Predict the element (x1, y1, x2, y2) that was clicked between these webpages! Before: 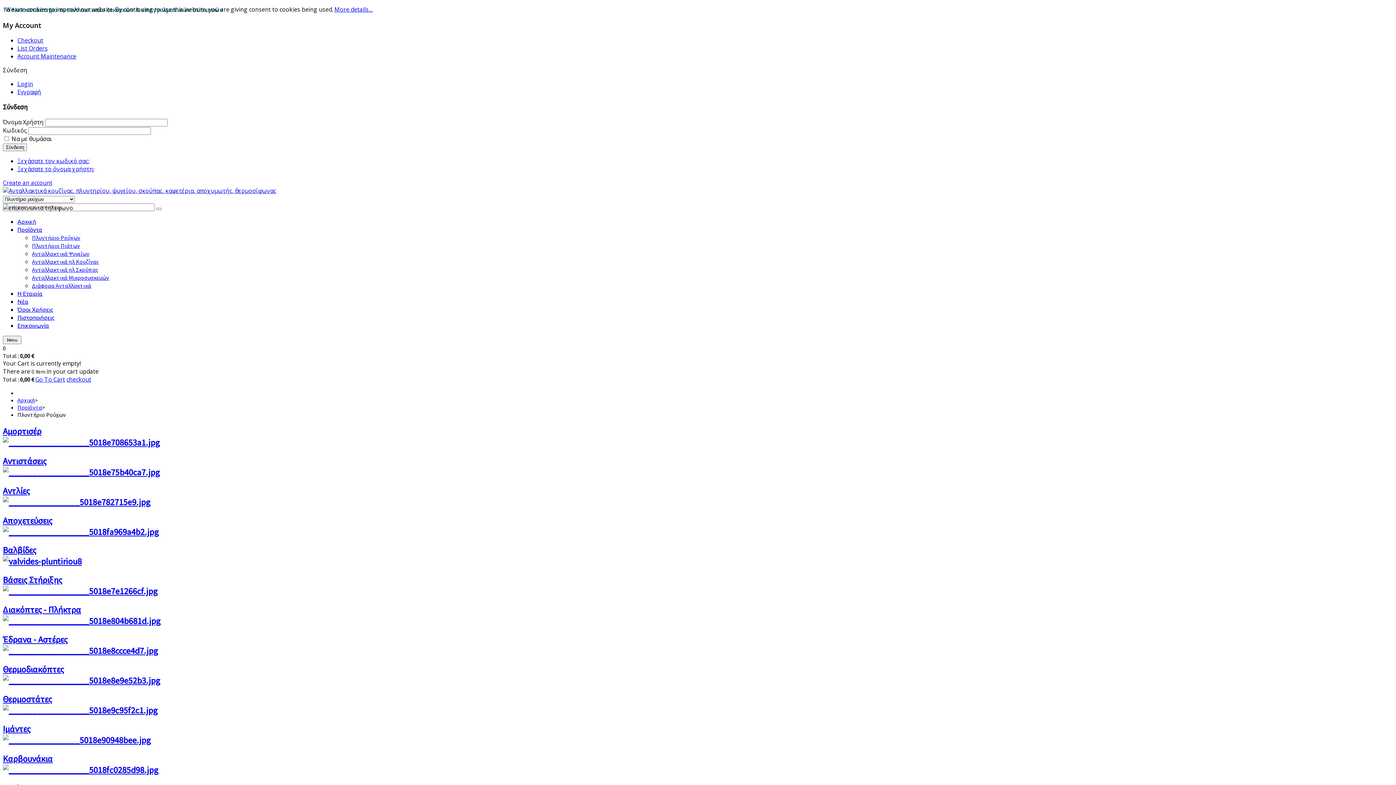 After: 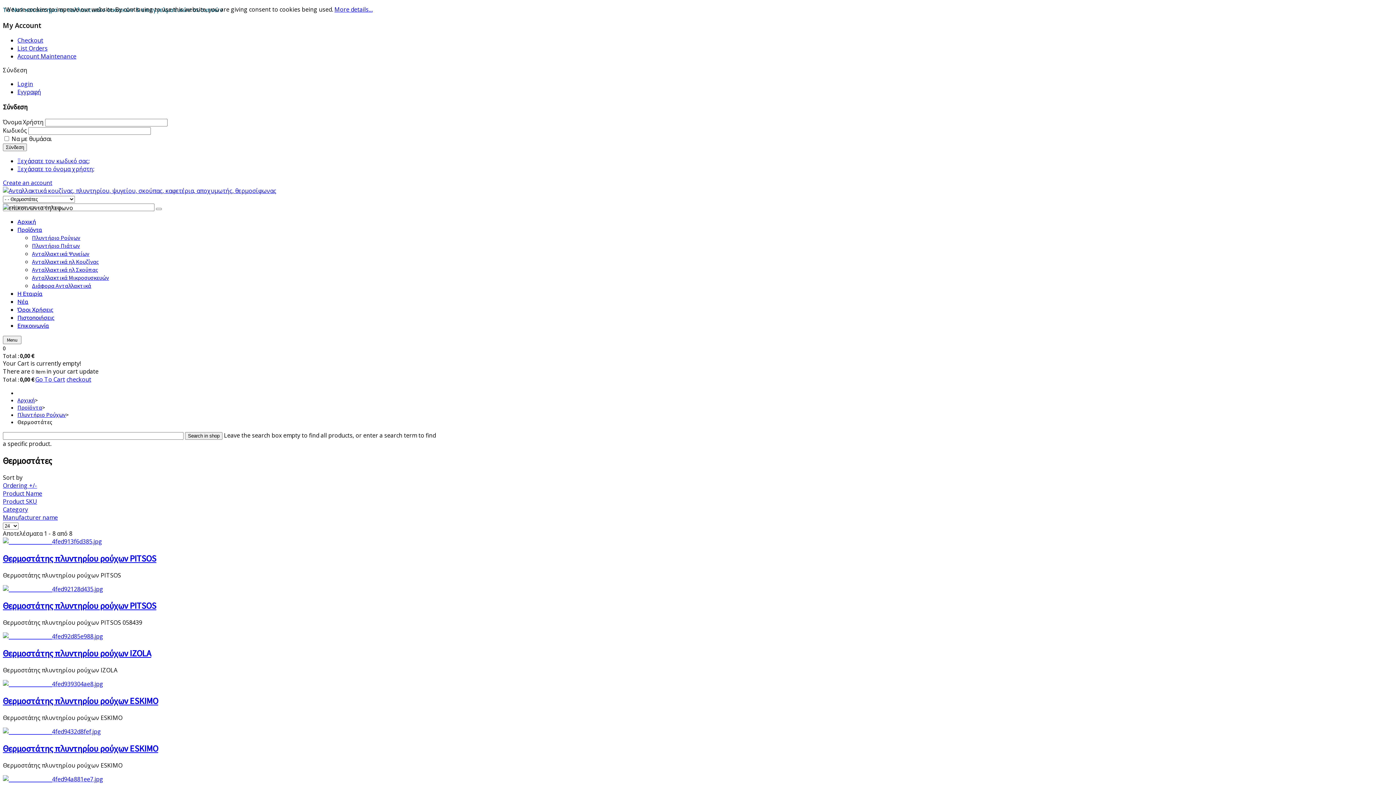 Action: label: Θερμοστάτες
 bbox: (2, 693, 157, 716)